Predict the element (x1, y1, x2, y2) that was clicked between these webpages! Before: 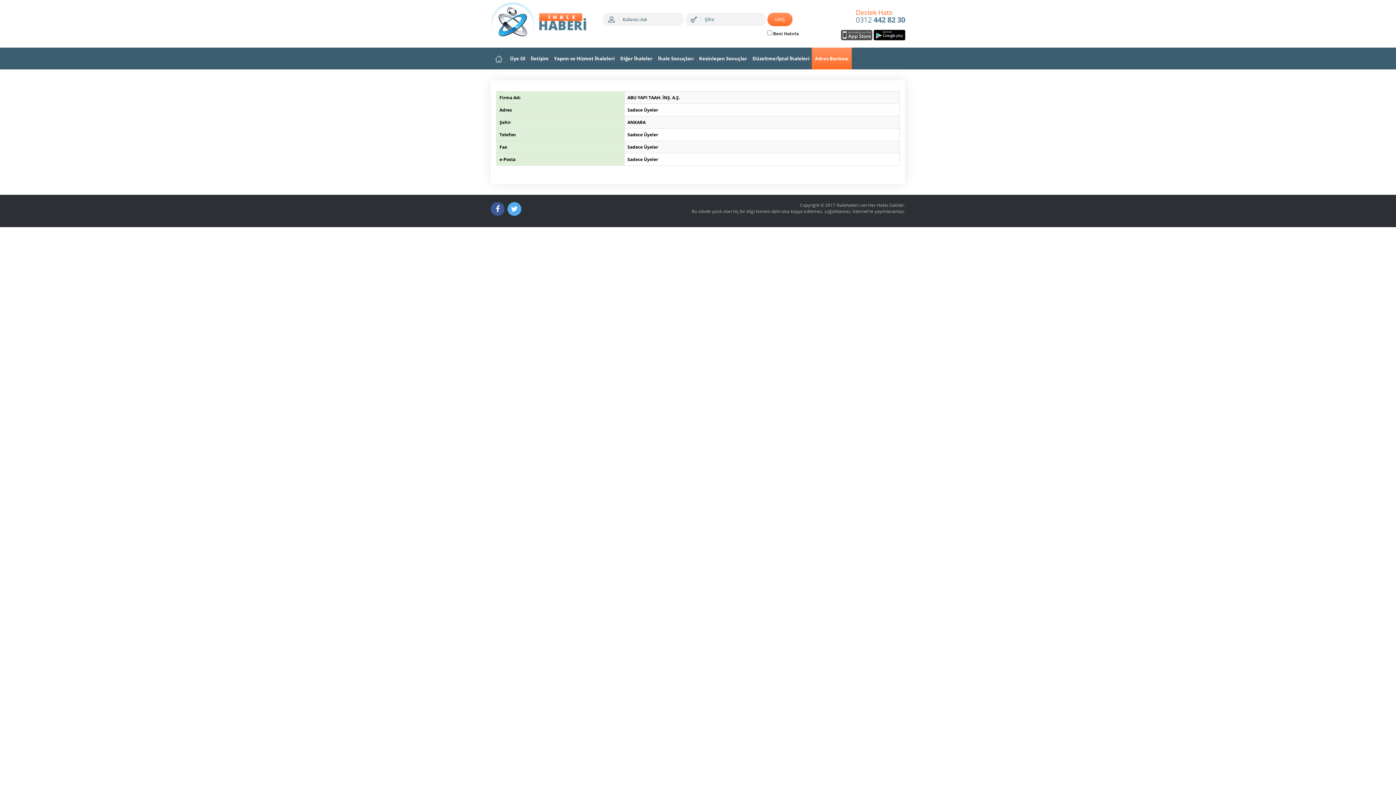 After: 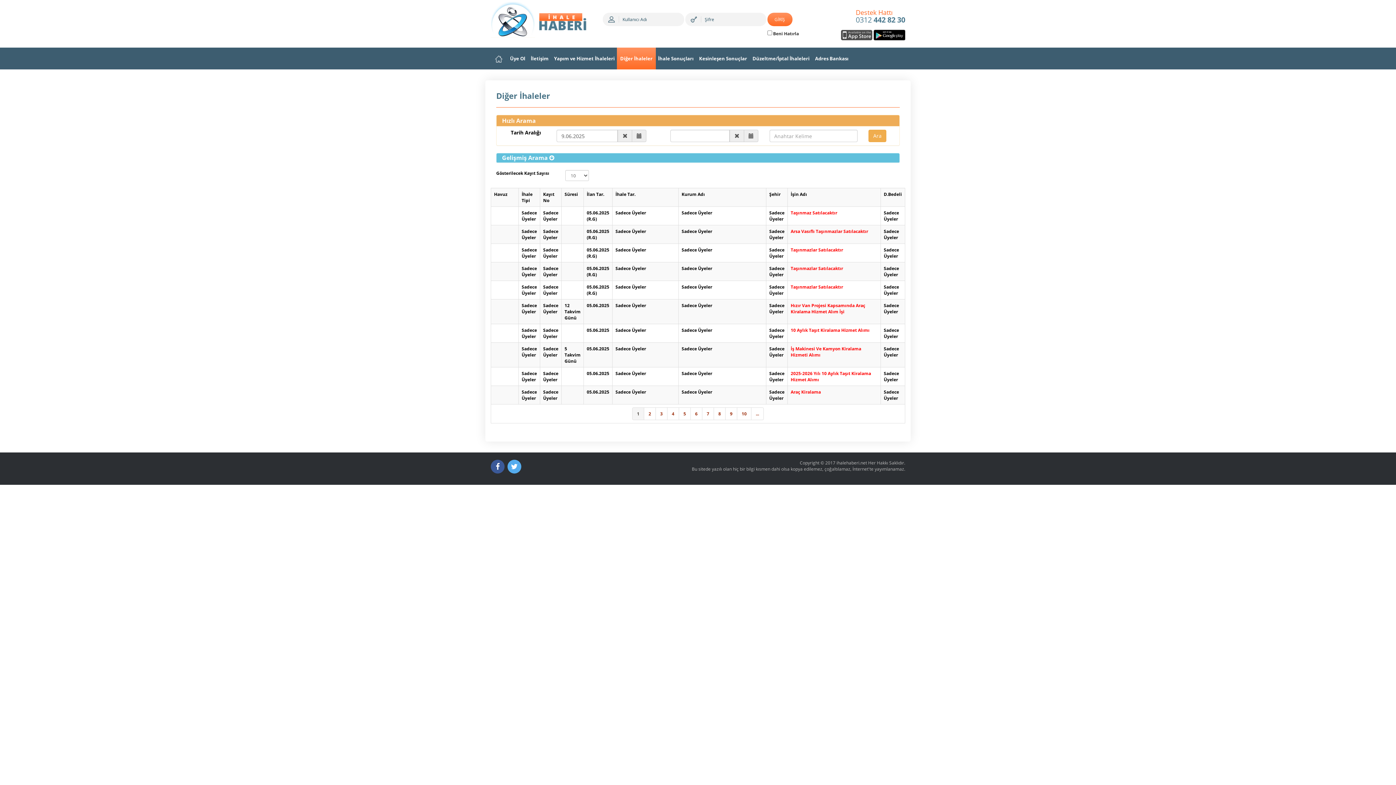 Action: bbox: (617, 47, 656, 69) label: Diğer İhaleler